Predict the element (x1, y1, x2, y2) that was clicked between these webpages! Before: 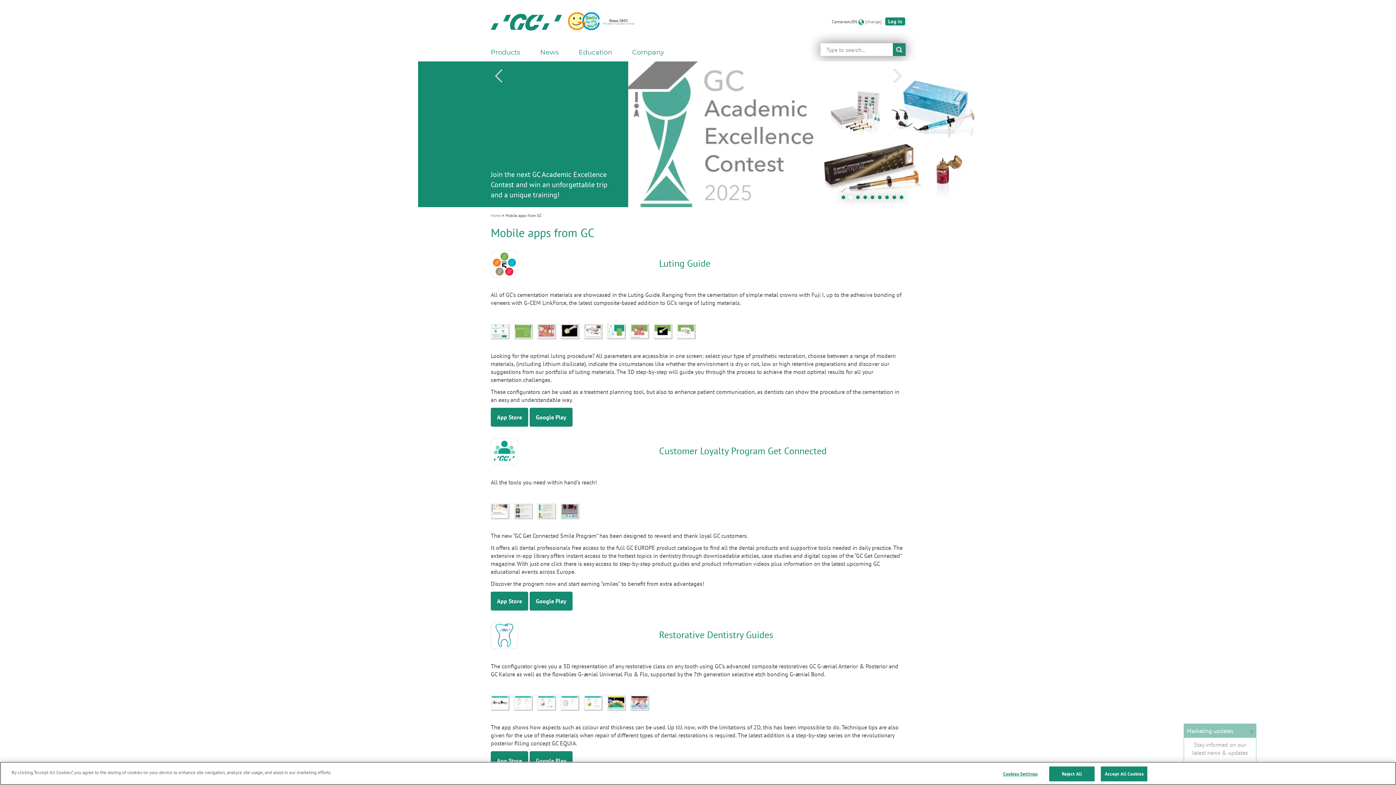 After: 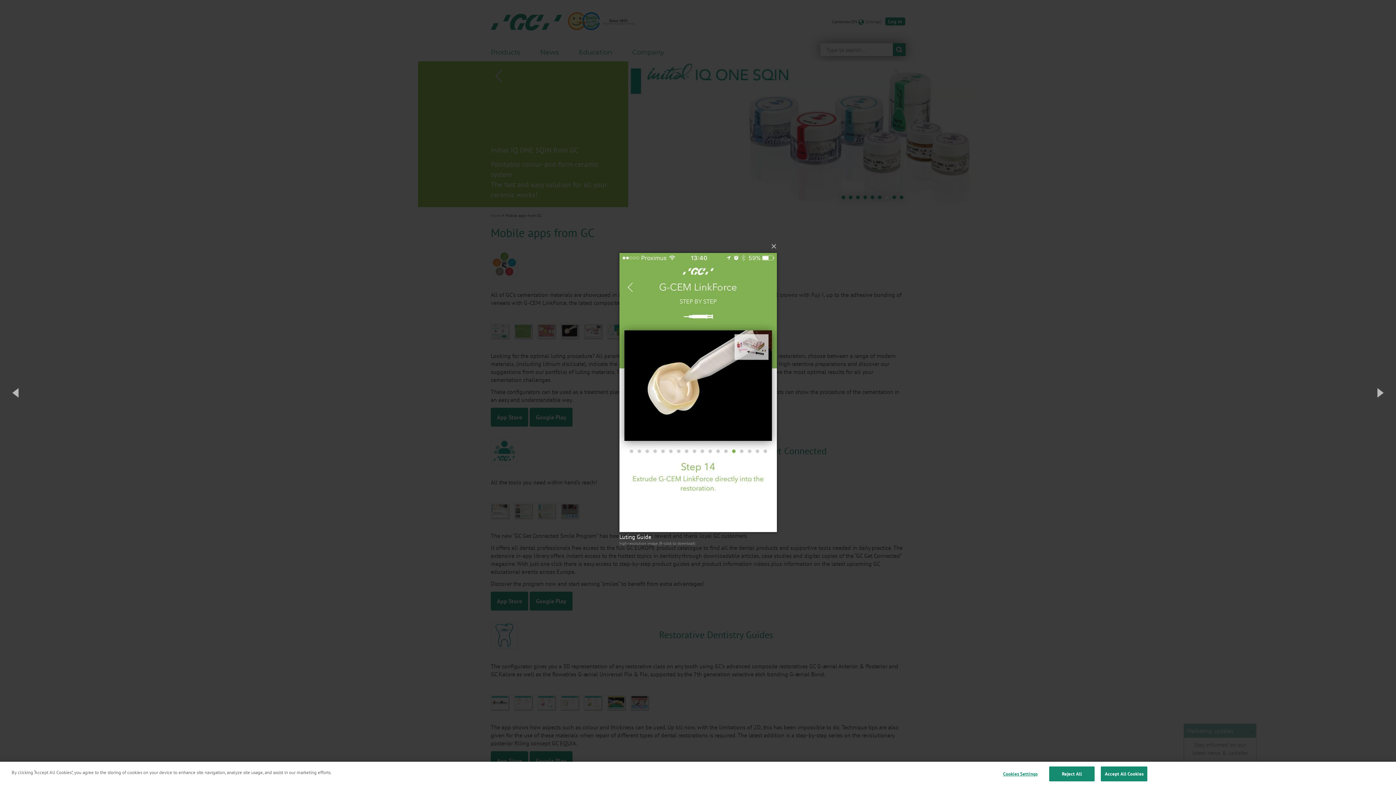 Action: bbox: (560, 327, 584, 334) label:  